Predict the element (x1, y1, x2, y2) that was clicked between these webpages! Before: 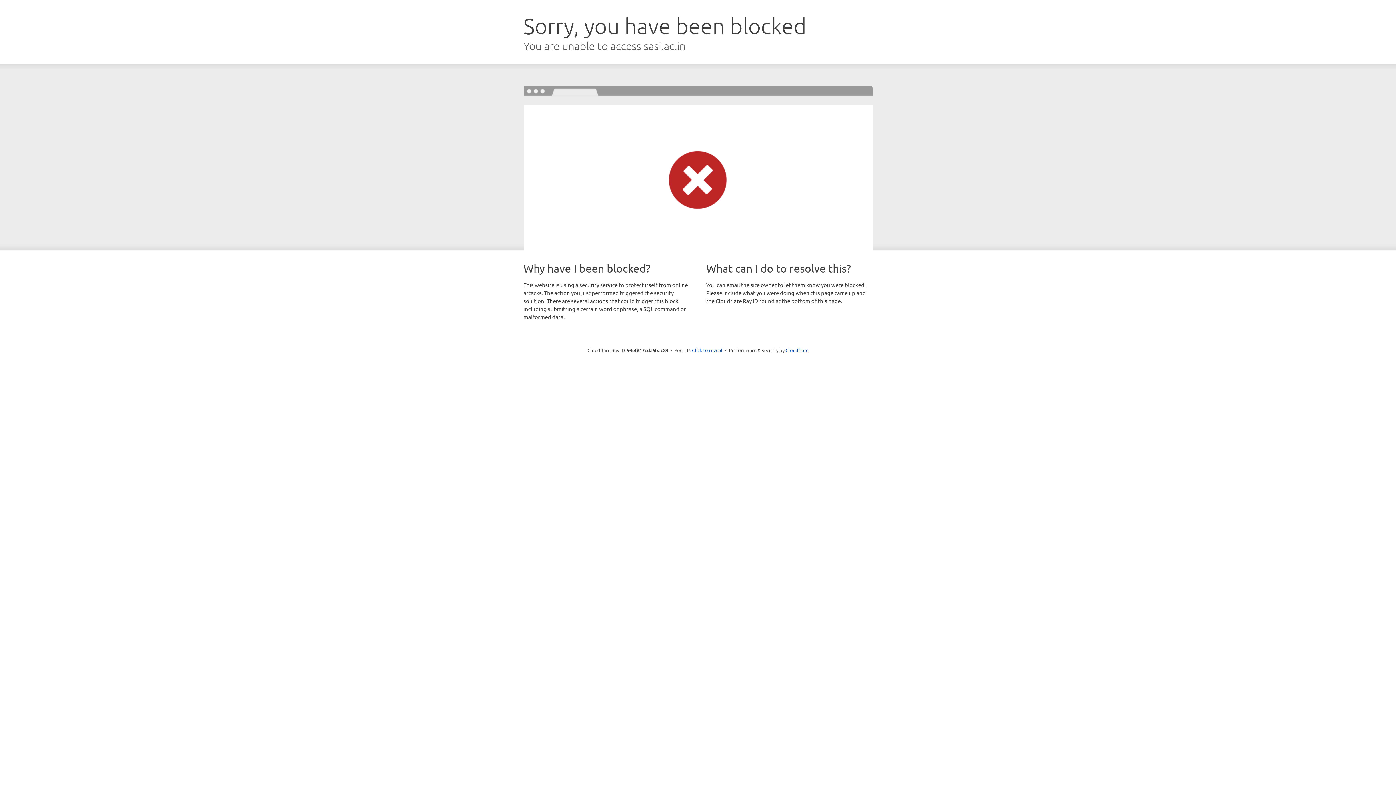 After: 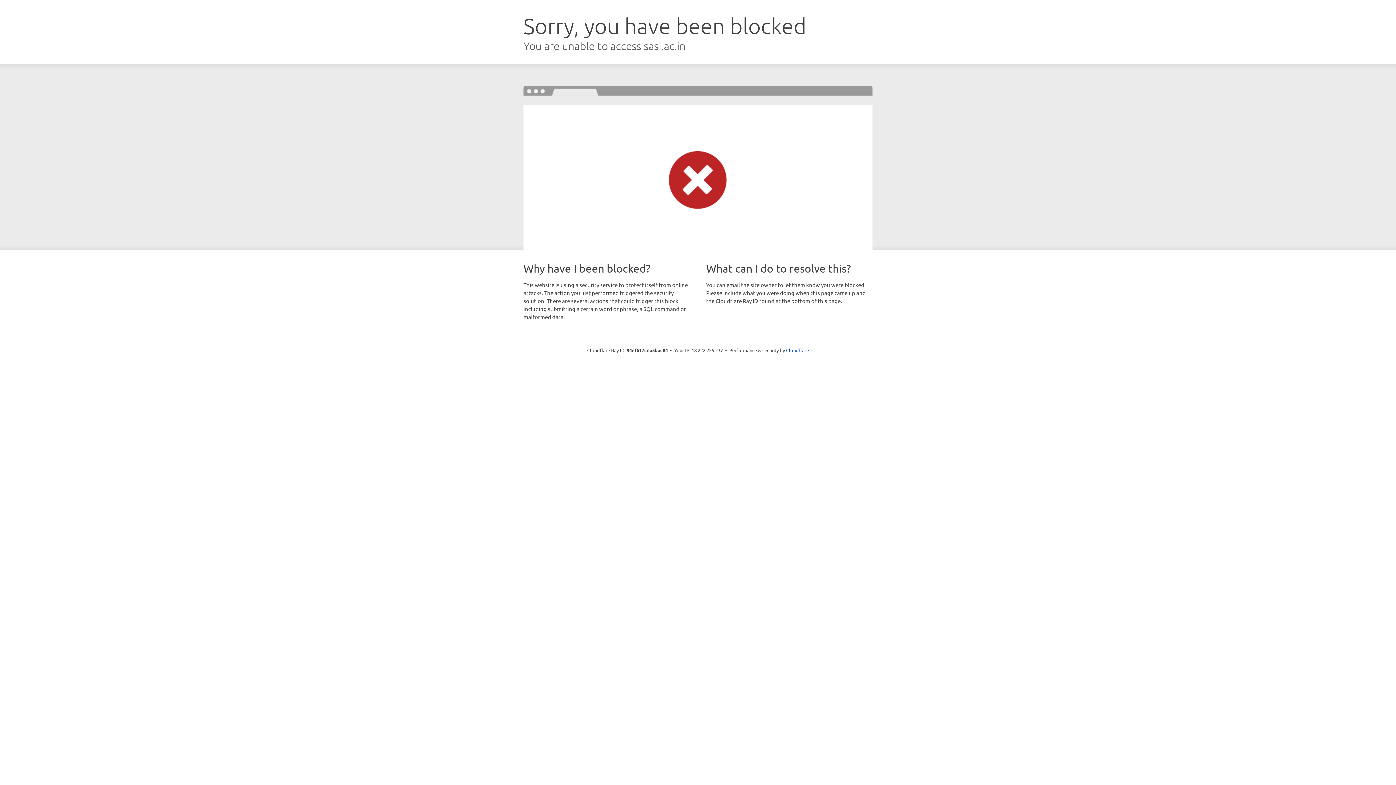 Action: label: Click to reveal bbox: (692, 346, 722, 353)